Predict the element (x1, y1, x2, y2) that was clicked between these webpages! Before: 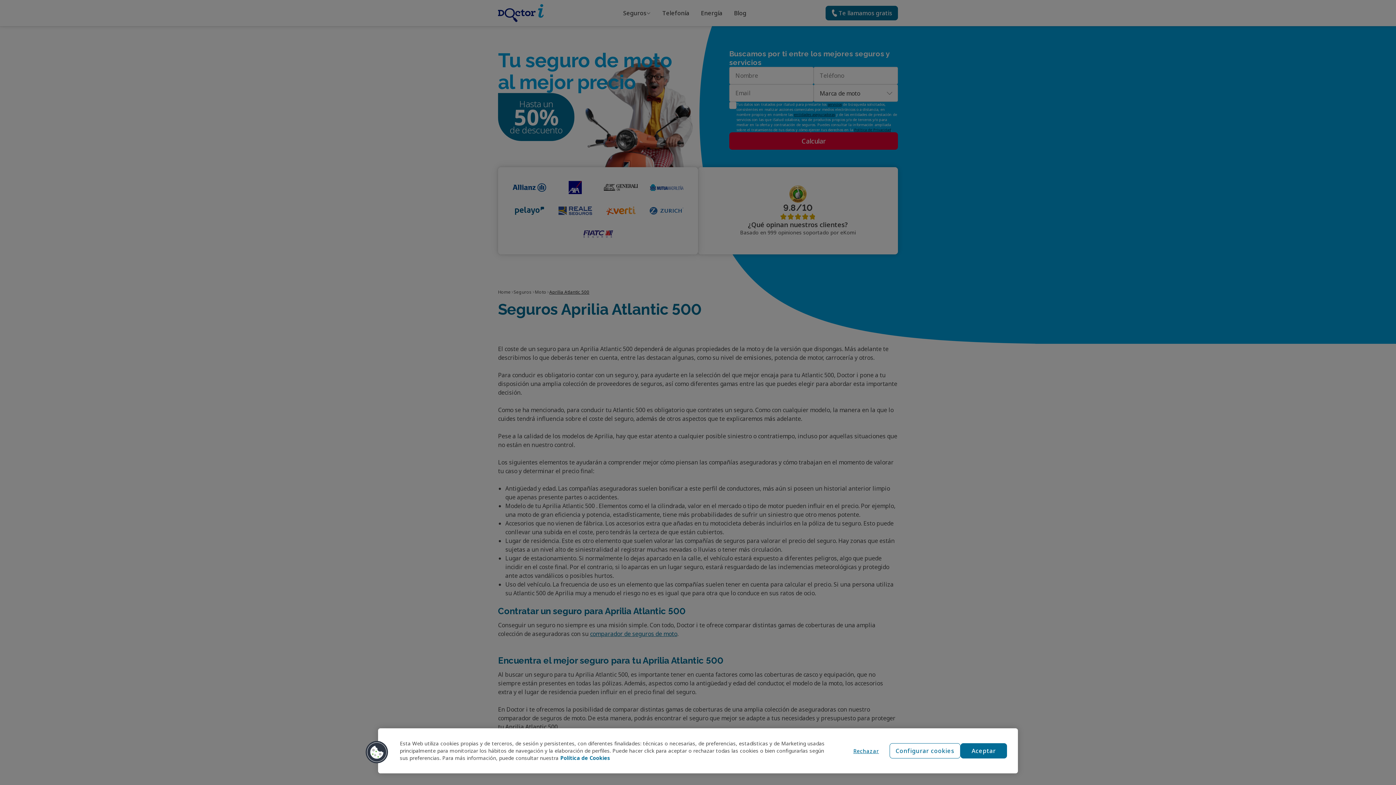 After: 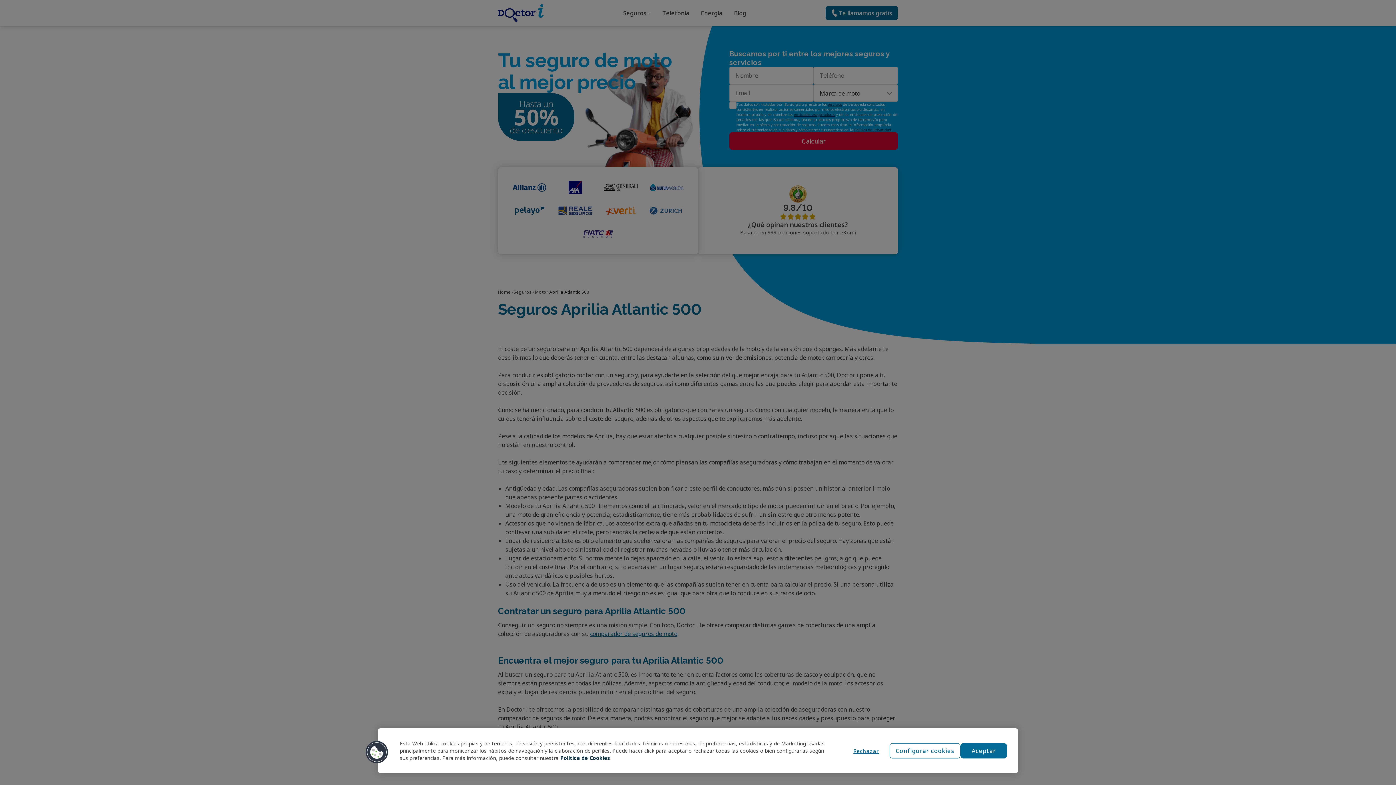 Action: bbox: (560, 754, 610, 761) label: Política de Cookies, se abre en una nueva pestaña